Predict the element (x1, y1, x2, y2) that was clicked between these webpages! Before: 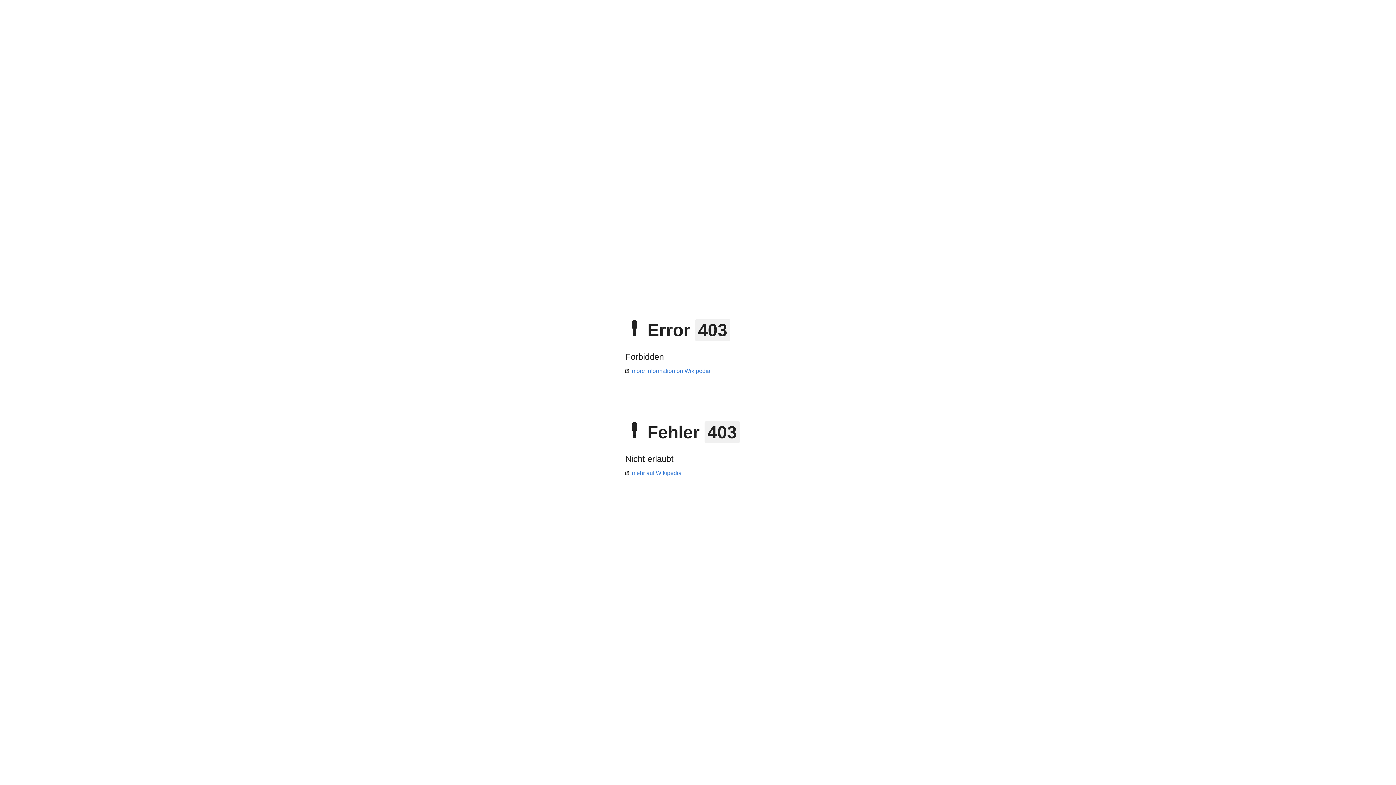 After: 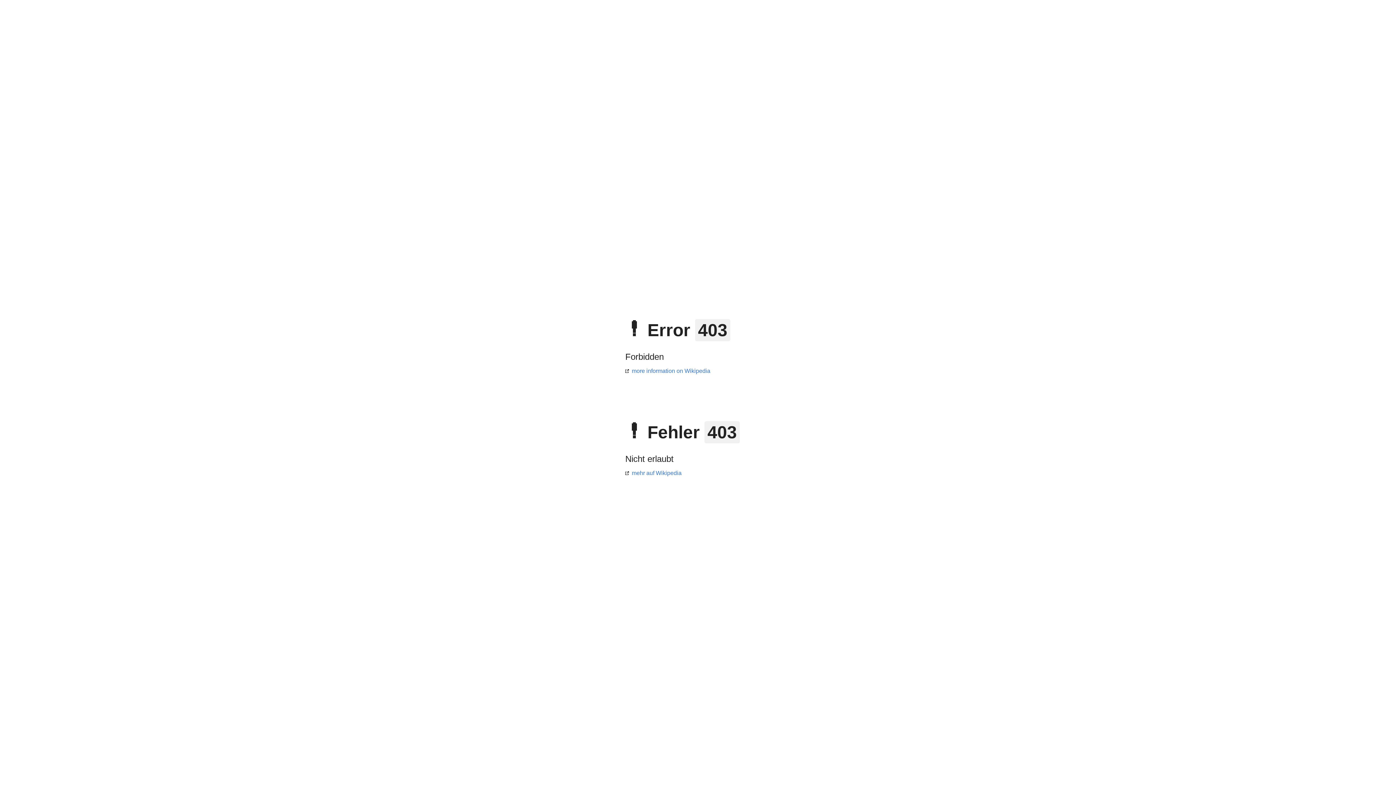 Action: bbox: (625, 368, 710, 374) label: more information on Wikipedia